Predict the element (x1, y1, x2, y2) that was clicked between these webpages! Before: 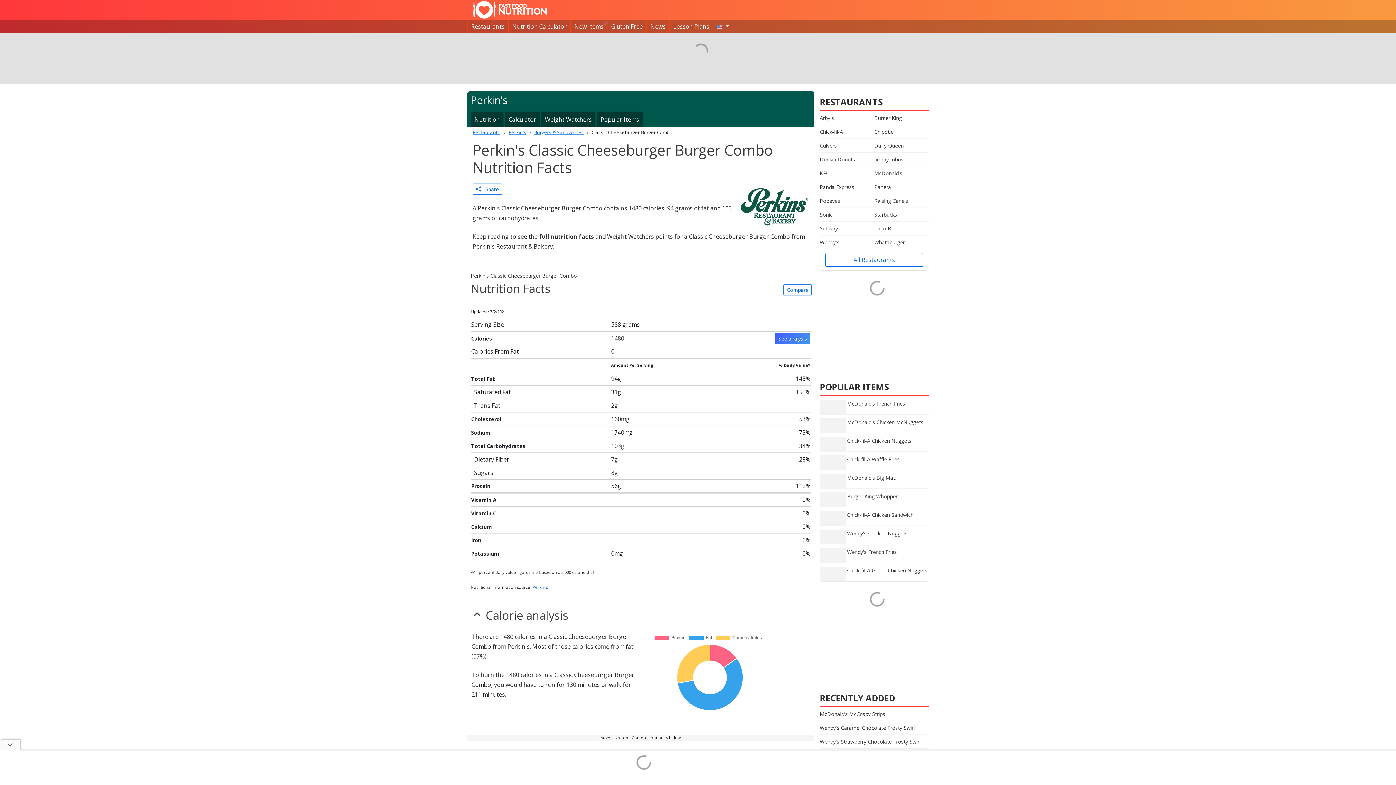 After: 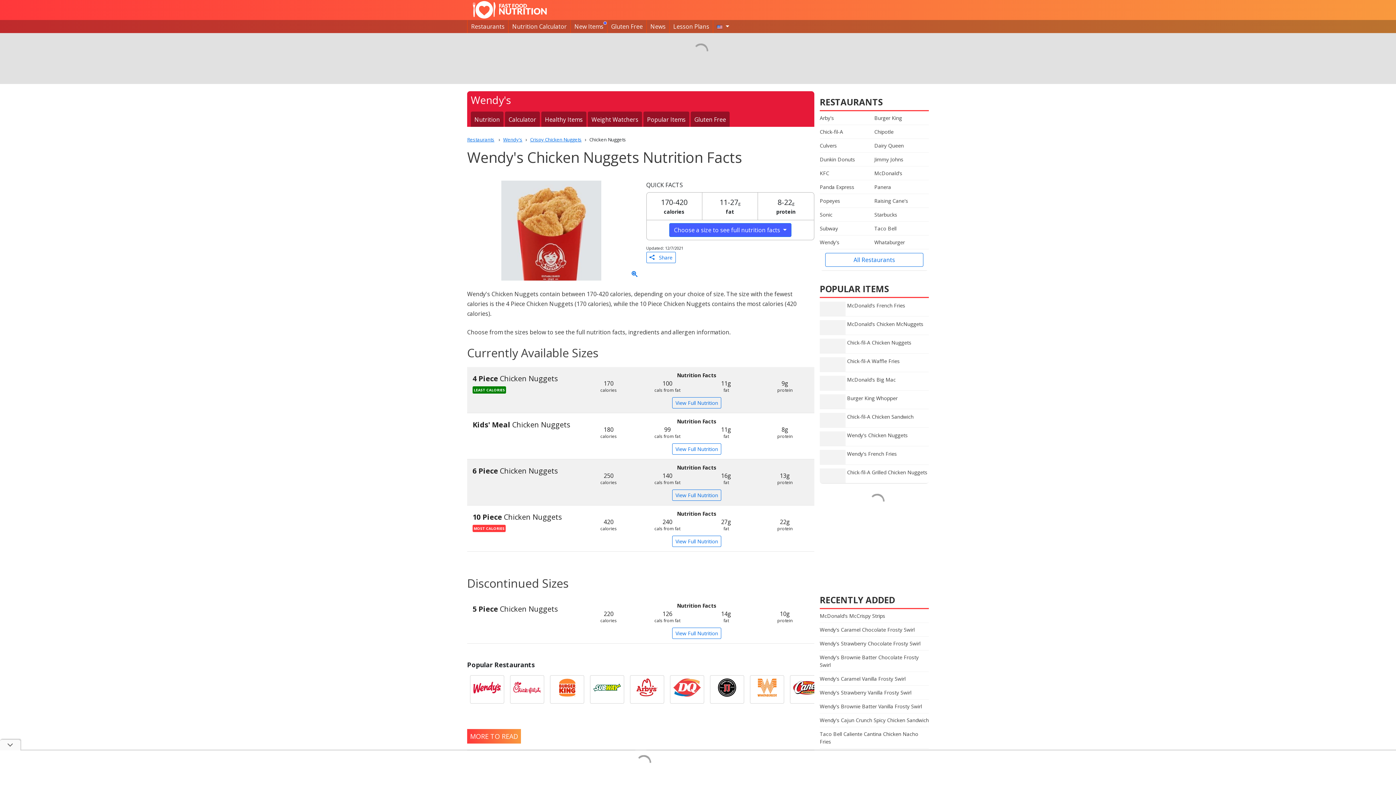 Action: bbox: (820, 526, 929, 544) label: Wendy's Chicken Nuggets